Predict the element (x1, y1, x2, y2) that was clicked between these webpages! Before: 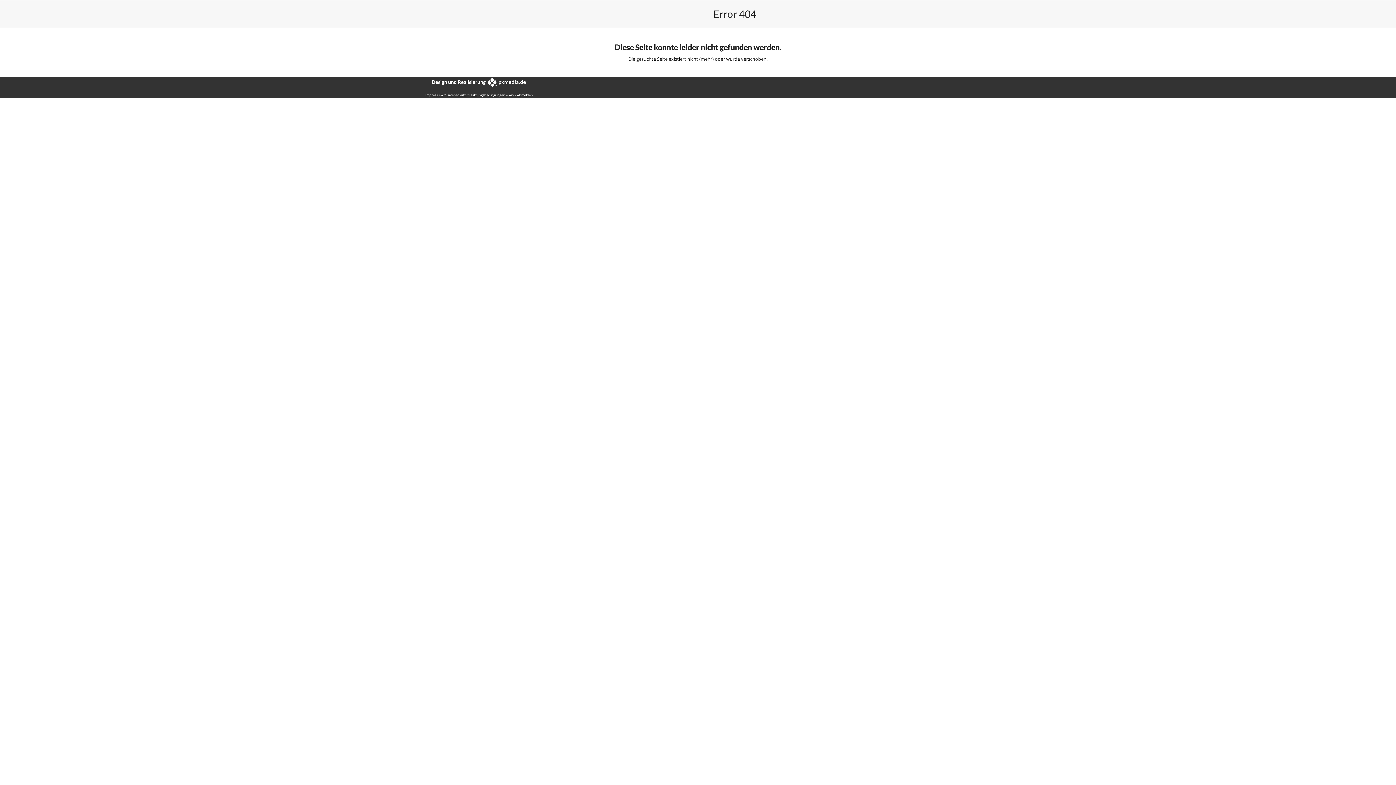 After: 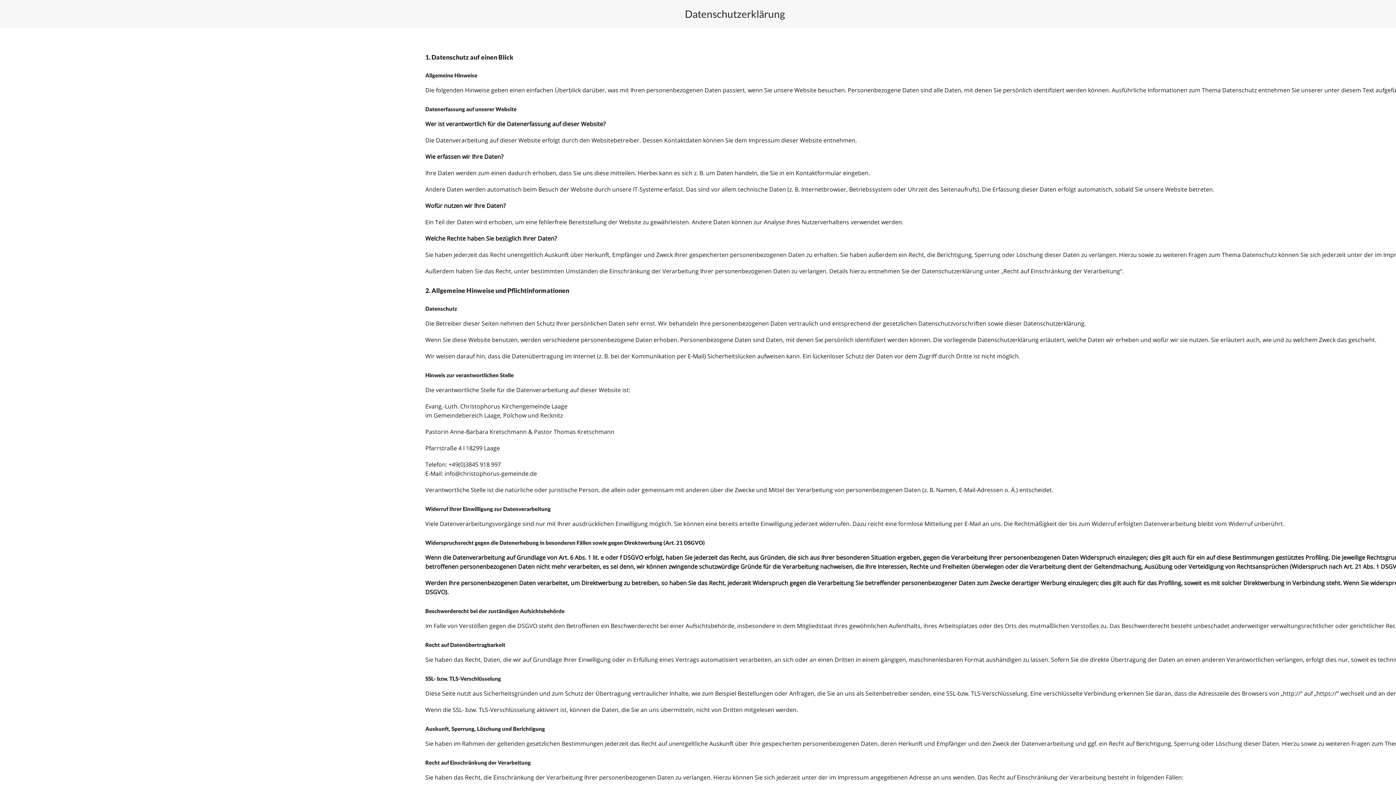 Action: bbox: (446, 93, 465, 97) label: Datenschutz